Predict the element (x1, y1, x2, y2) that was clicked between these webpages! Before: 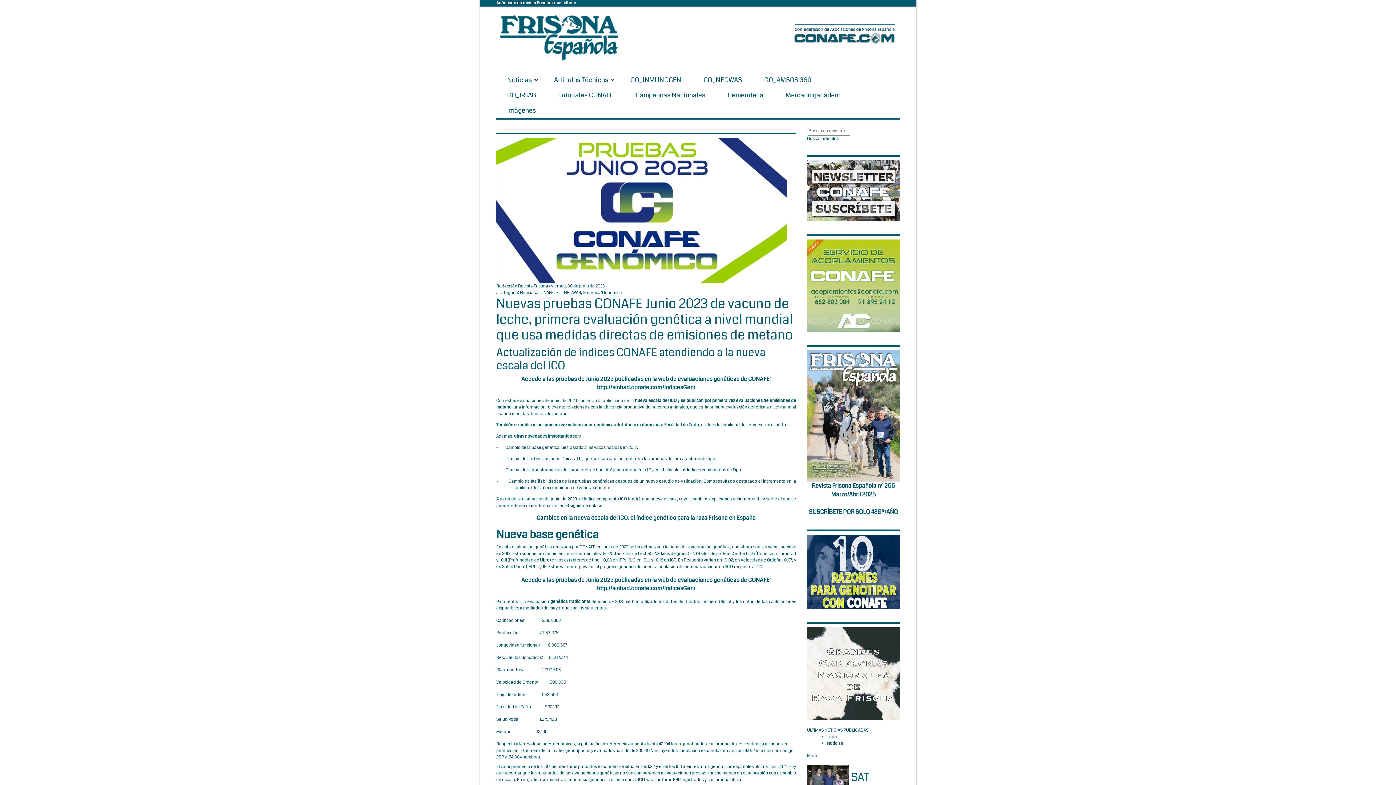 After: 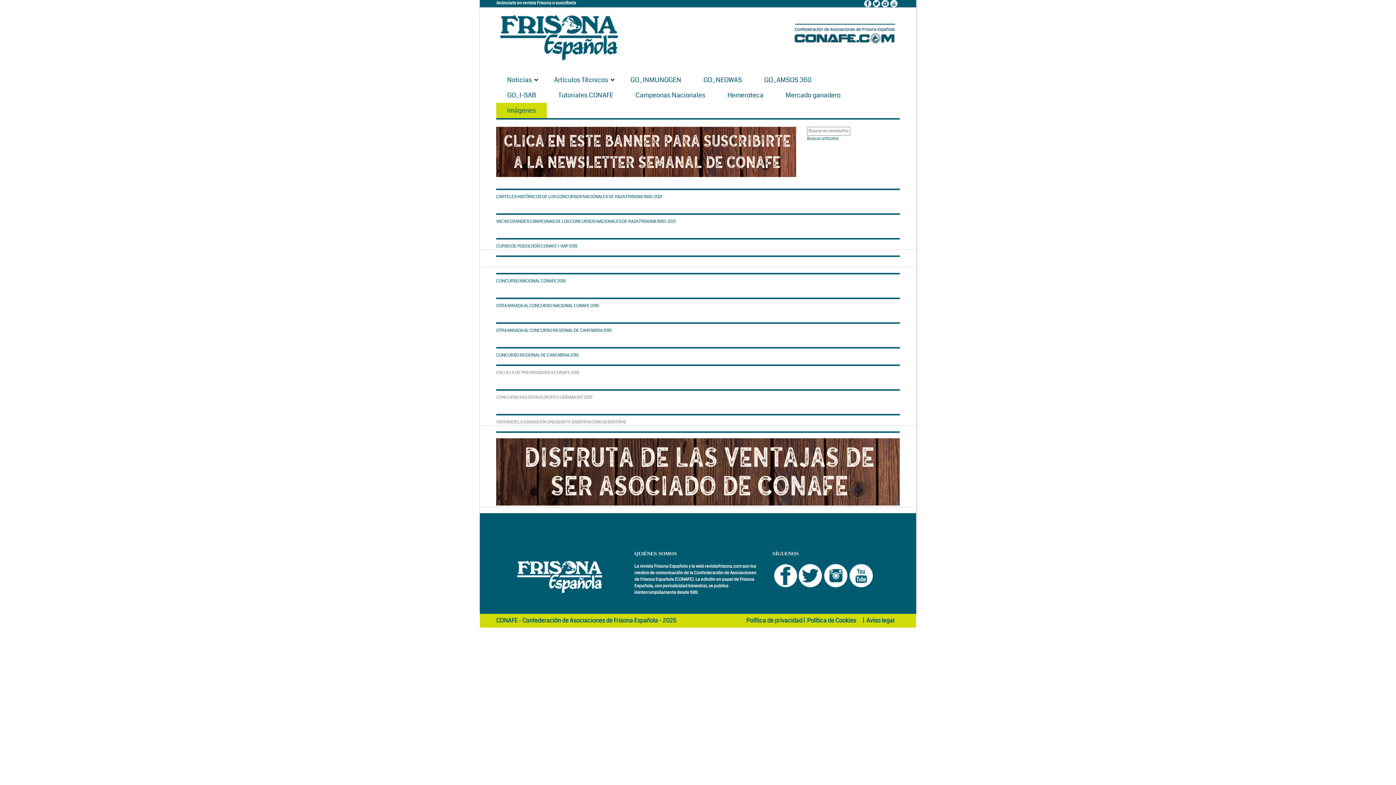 Action: bbox: (496, 102, 546, 118) label: Imágenes